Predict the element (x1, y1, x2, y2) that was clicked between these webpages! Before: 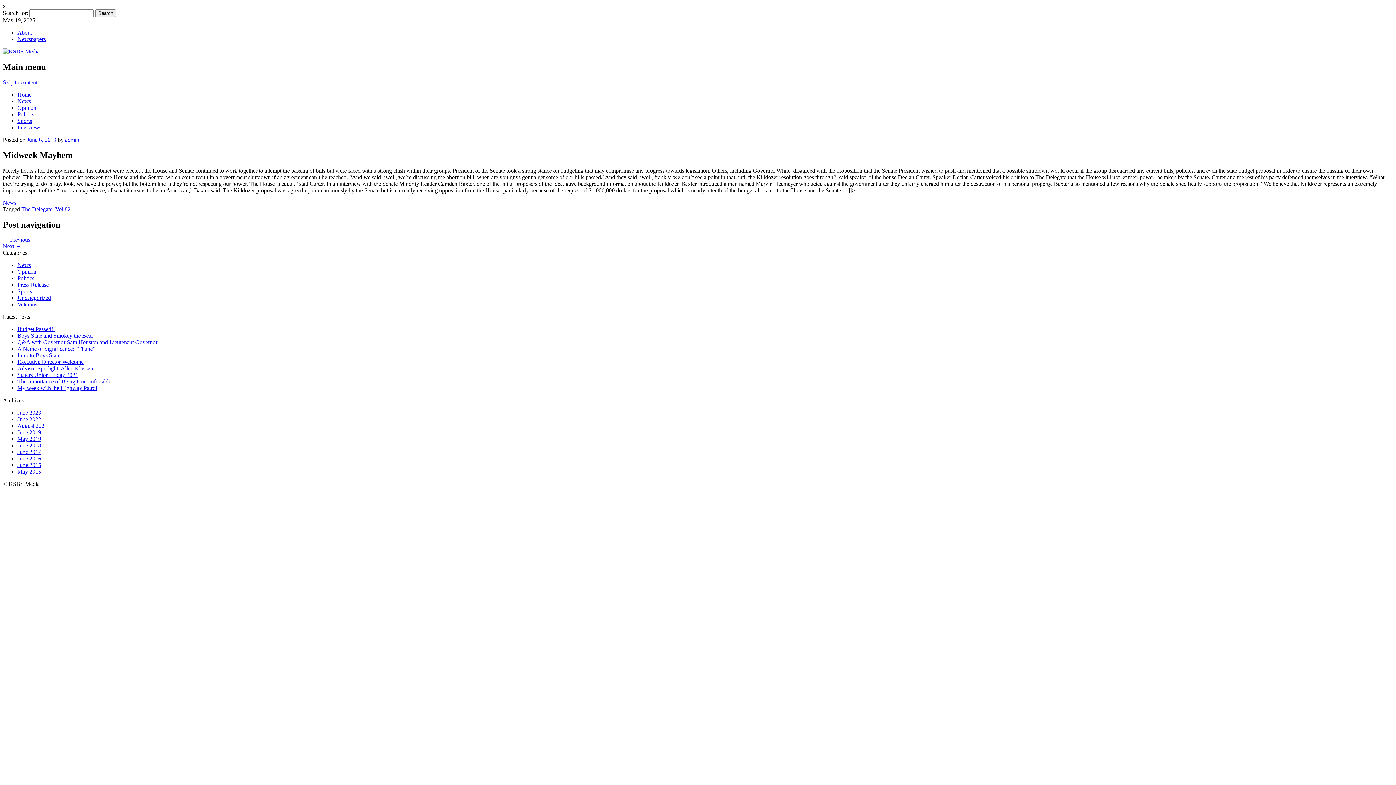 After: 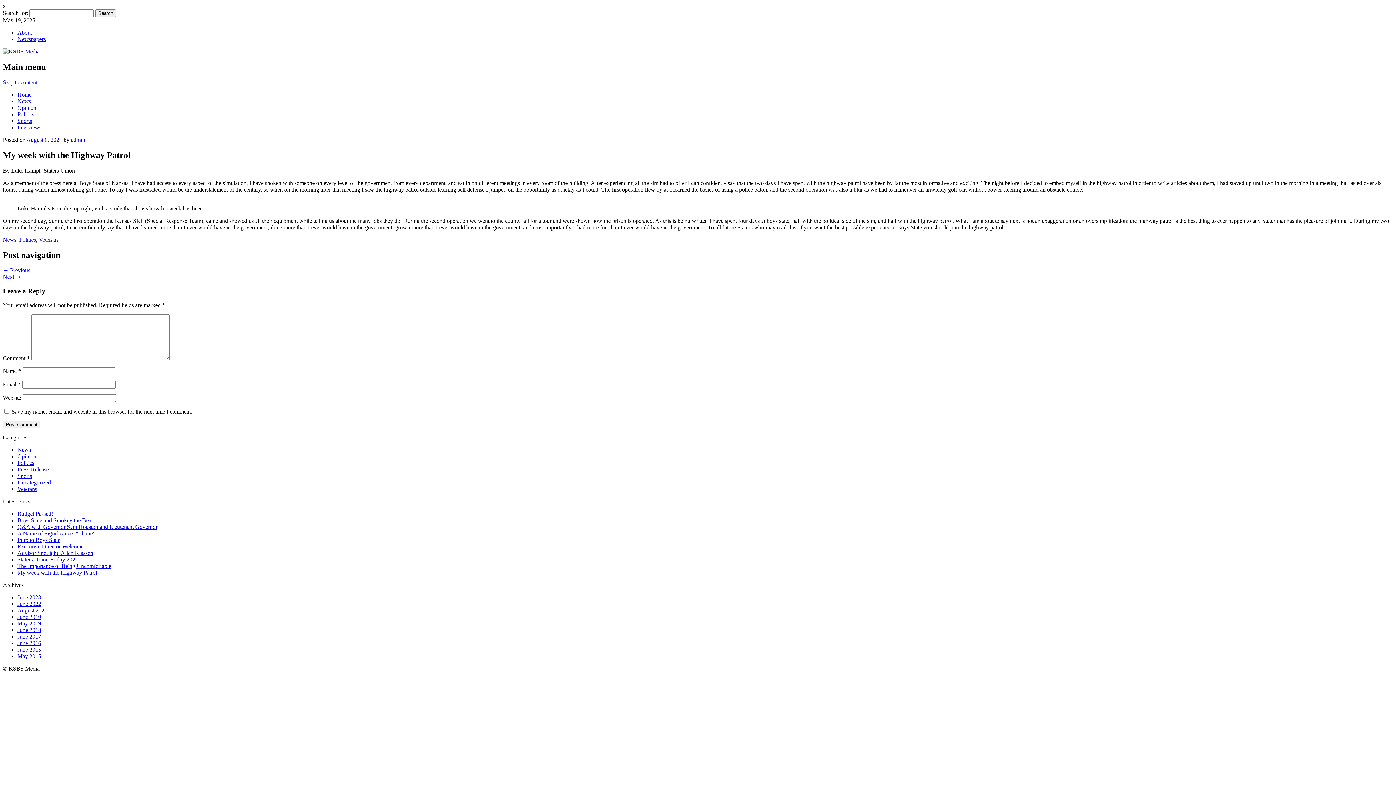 Action: label: My week with the Highway Patrol bbox: (17, 385, 97, 391)